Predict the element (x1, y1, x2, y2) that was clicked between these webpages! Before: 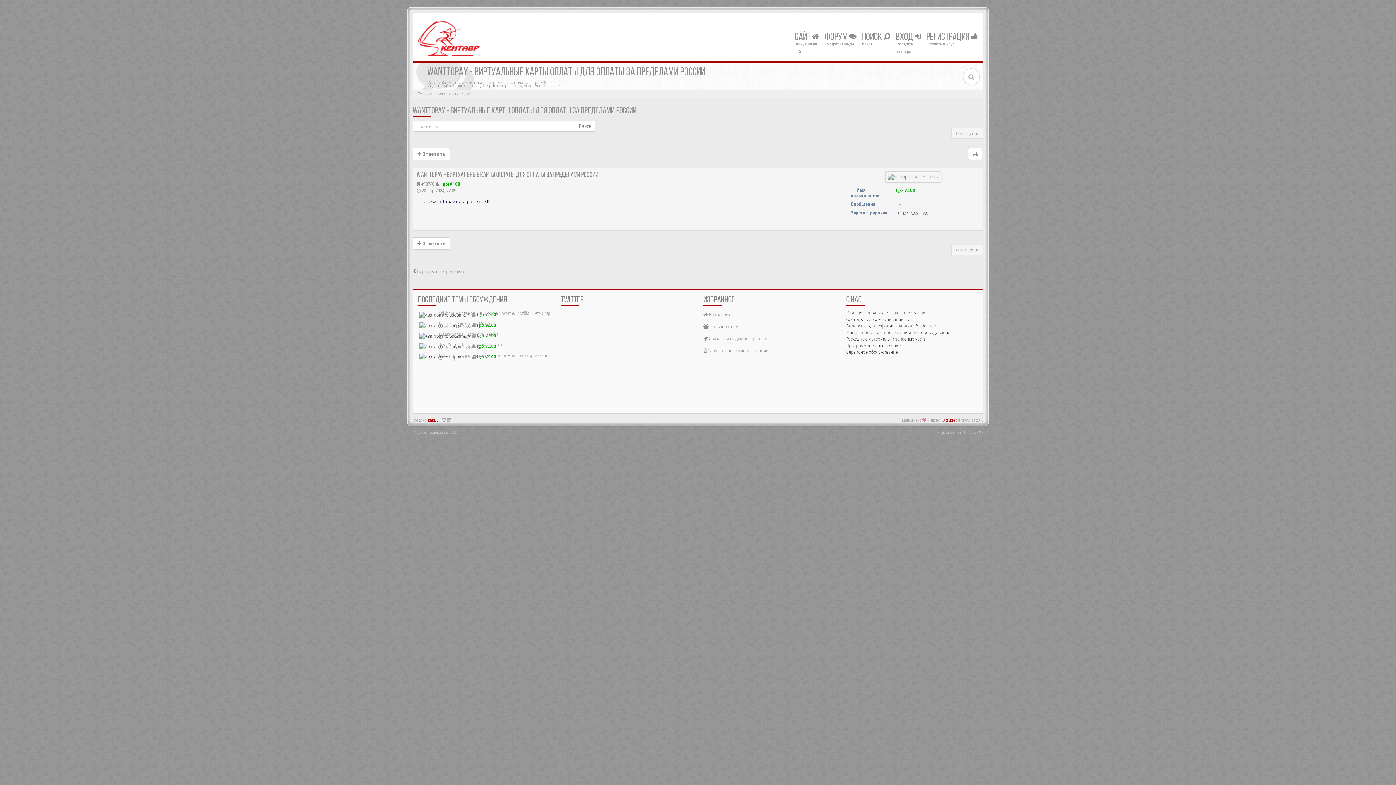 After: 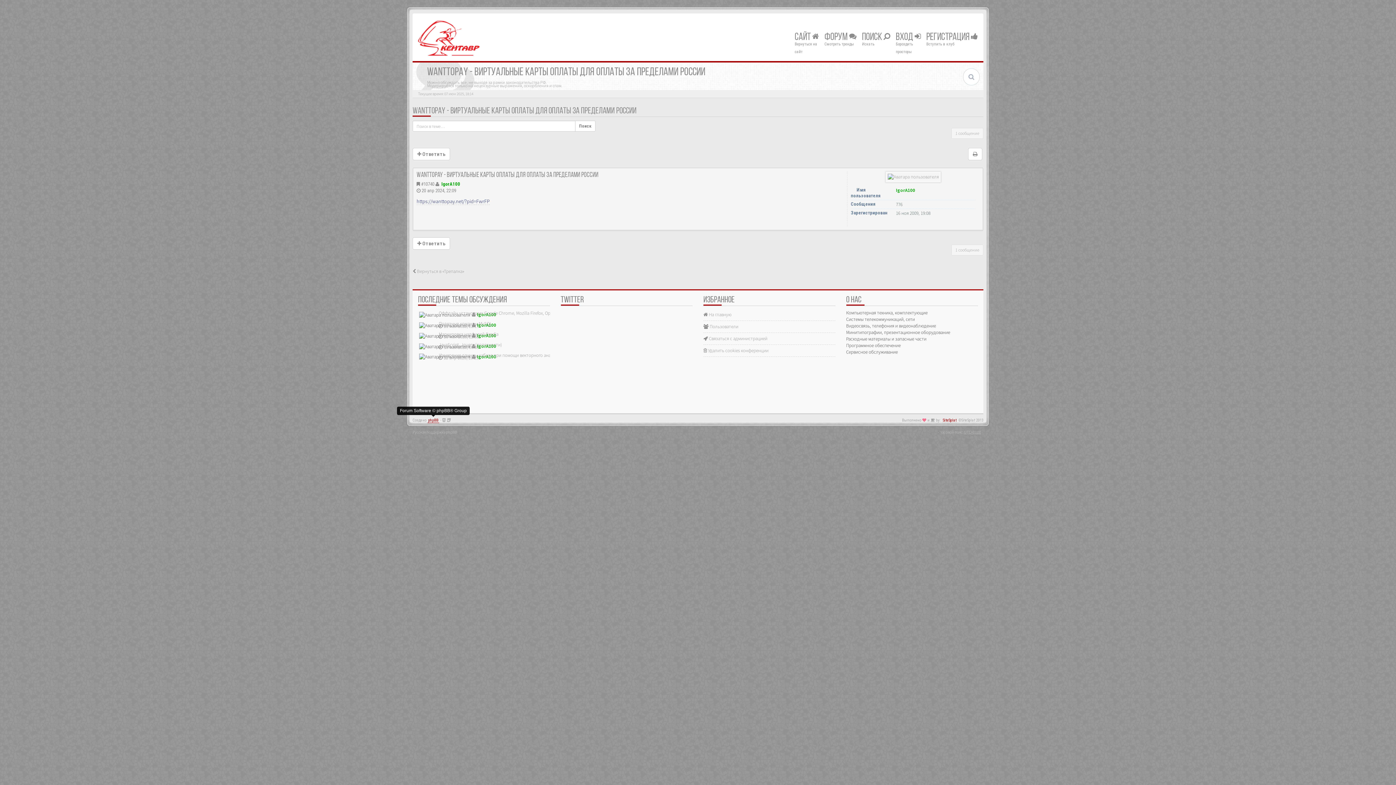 Action: label: phpBB bbox: (427, 418, 439, 423)